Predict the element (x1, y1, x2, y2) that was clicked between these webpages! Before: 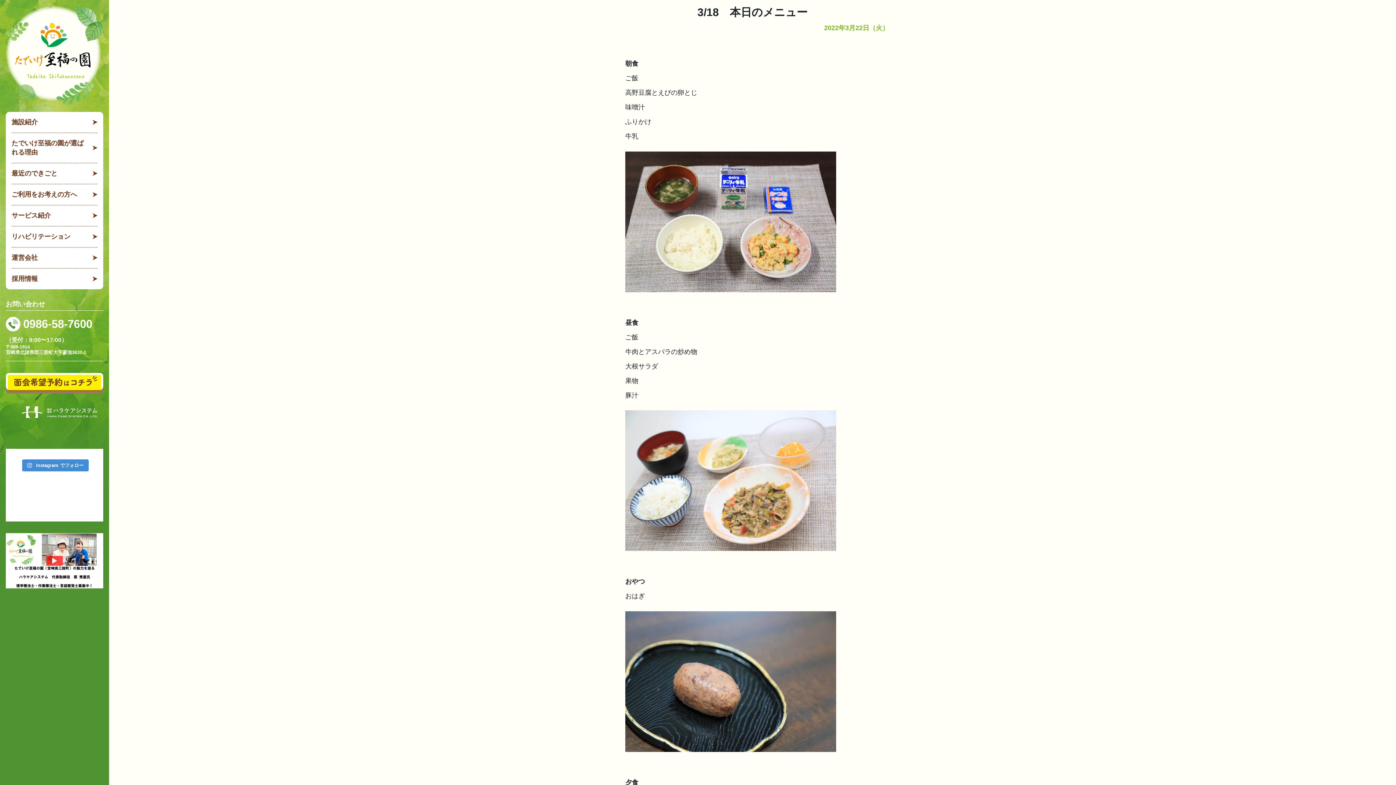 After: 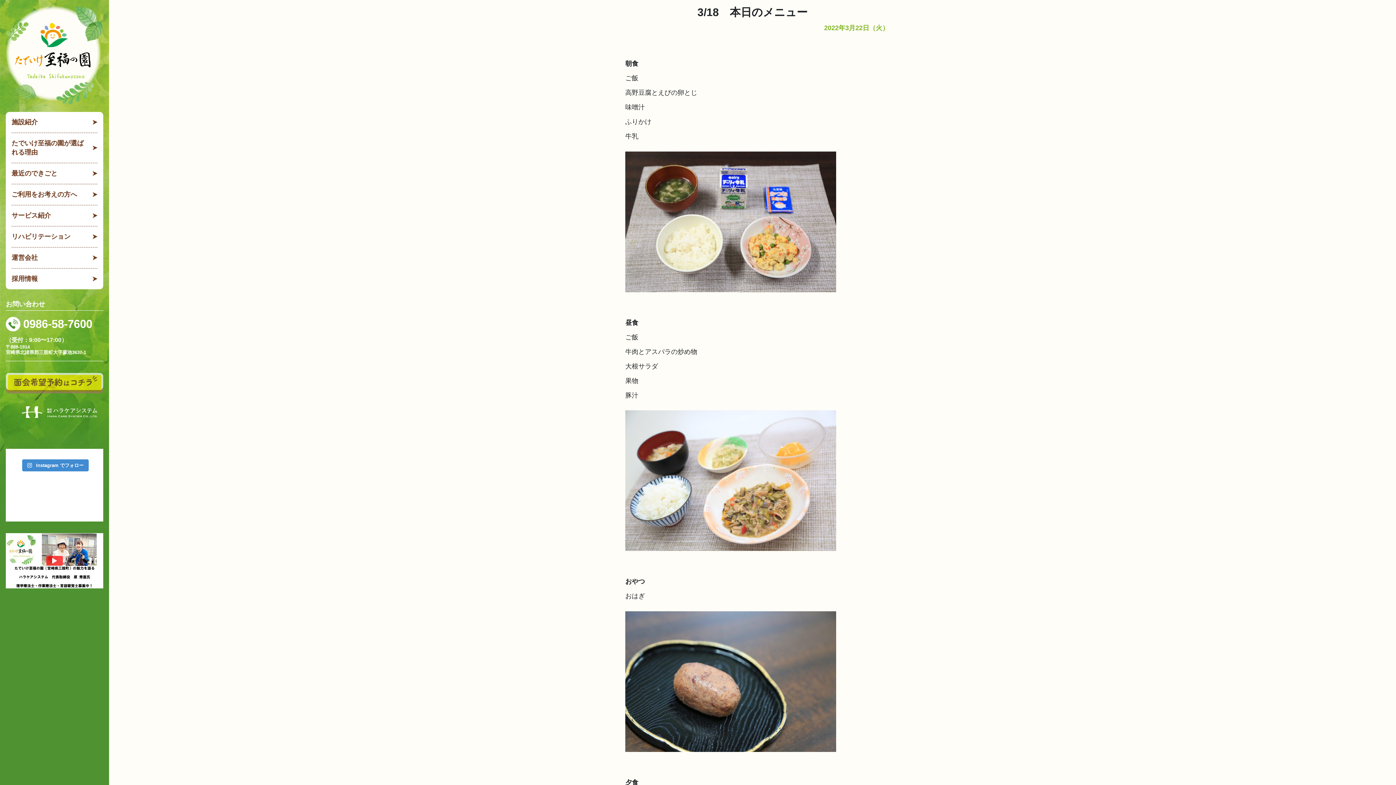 Action: bbox: (5, 373, 103, 394)